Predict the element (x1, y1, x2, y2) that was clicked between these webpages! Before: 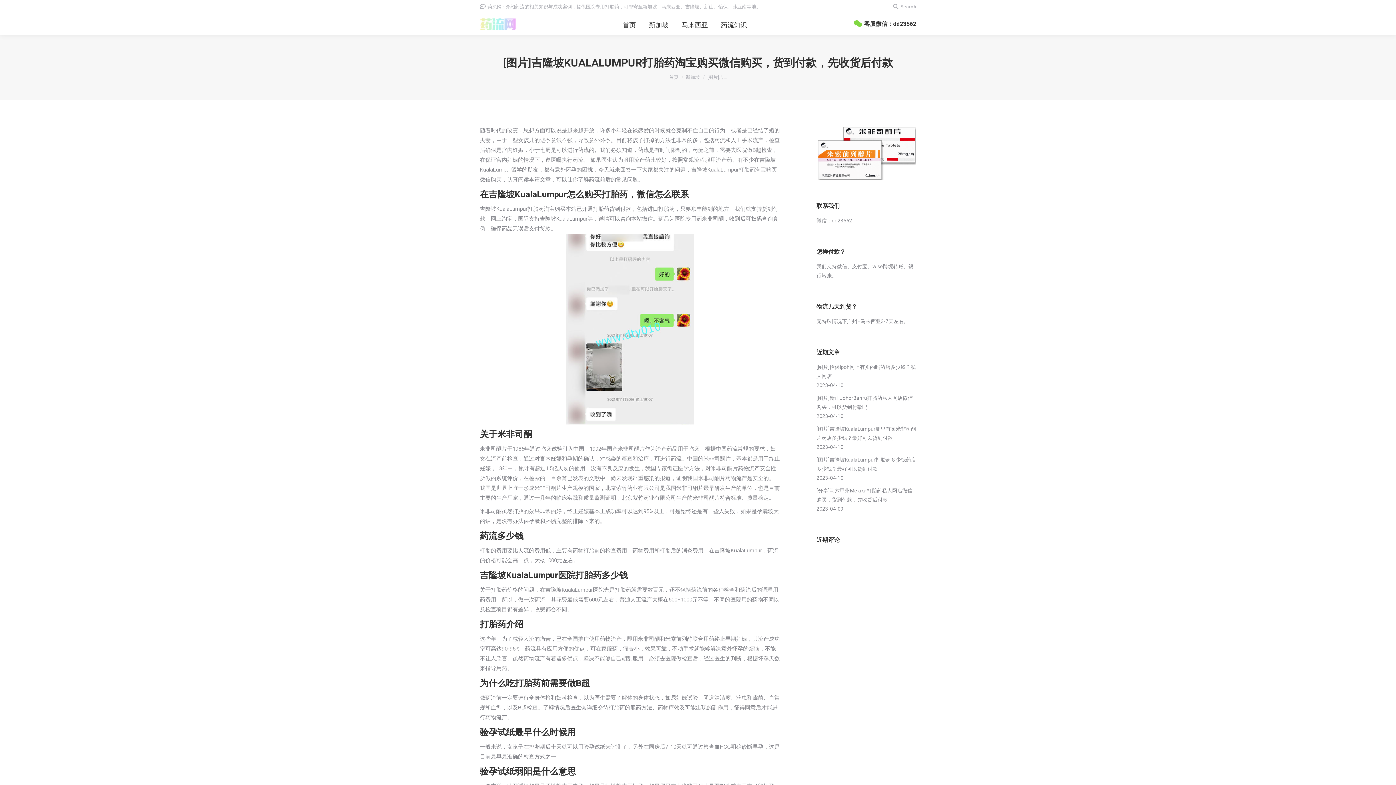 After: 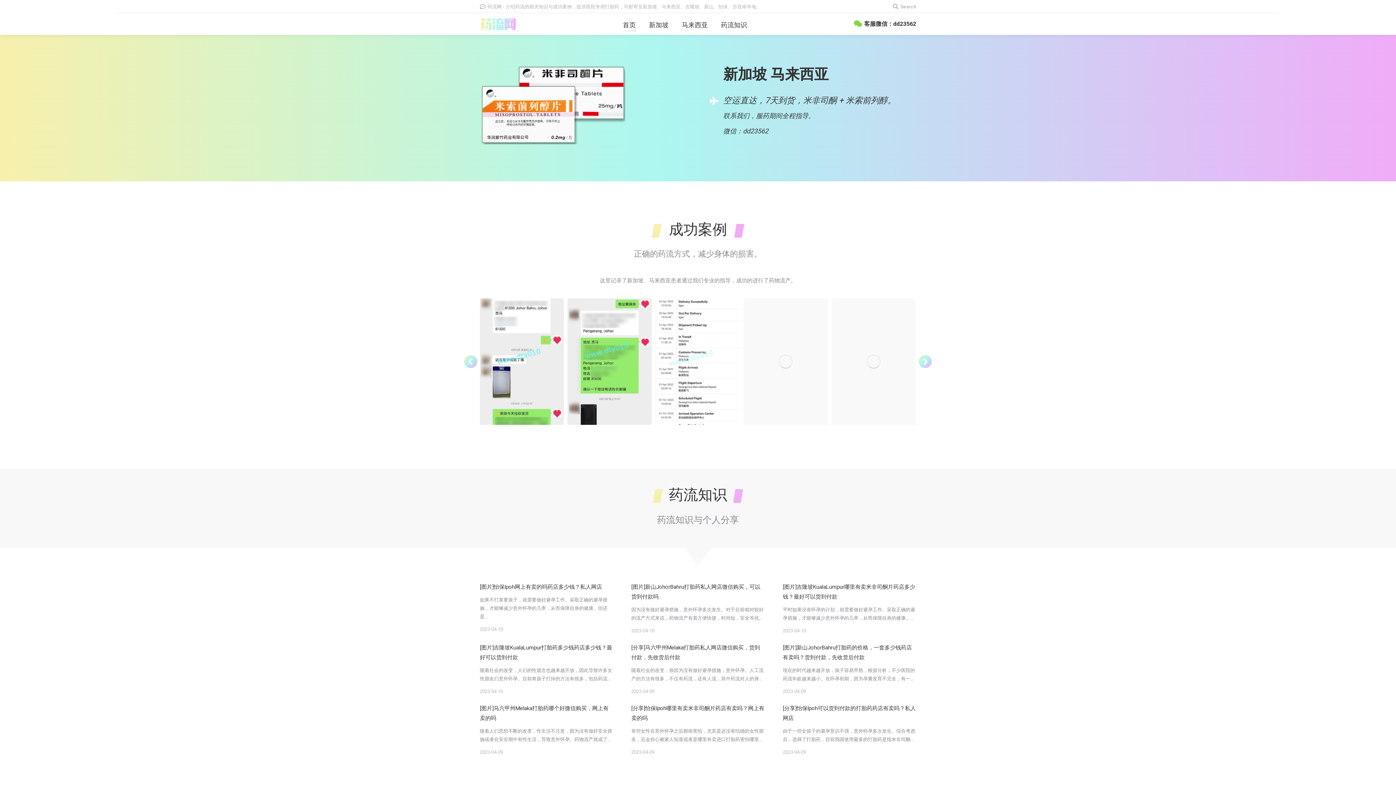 Action: bbox: (480, 18, 518, 30)